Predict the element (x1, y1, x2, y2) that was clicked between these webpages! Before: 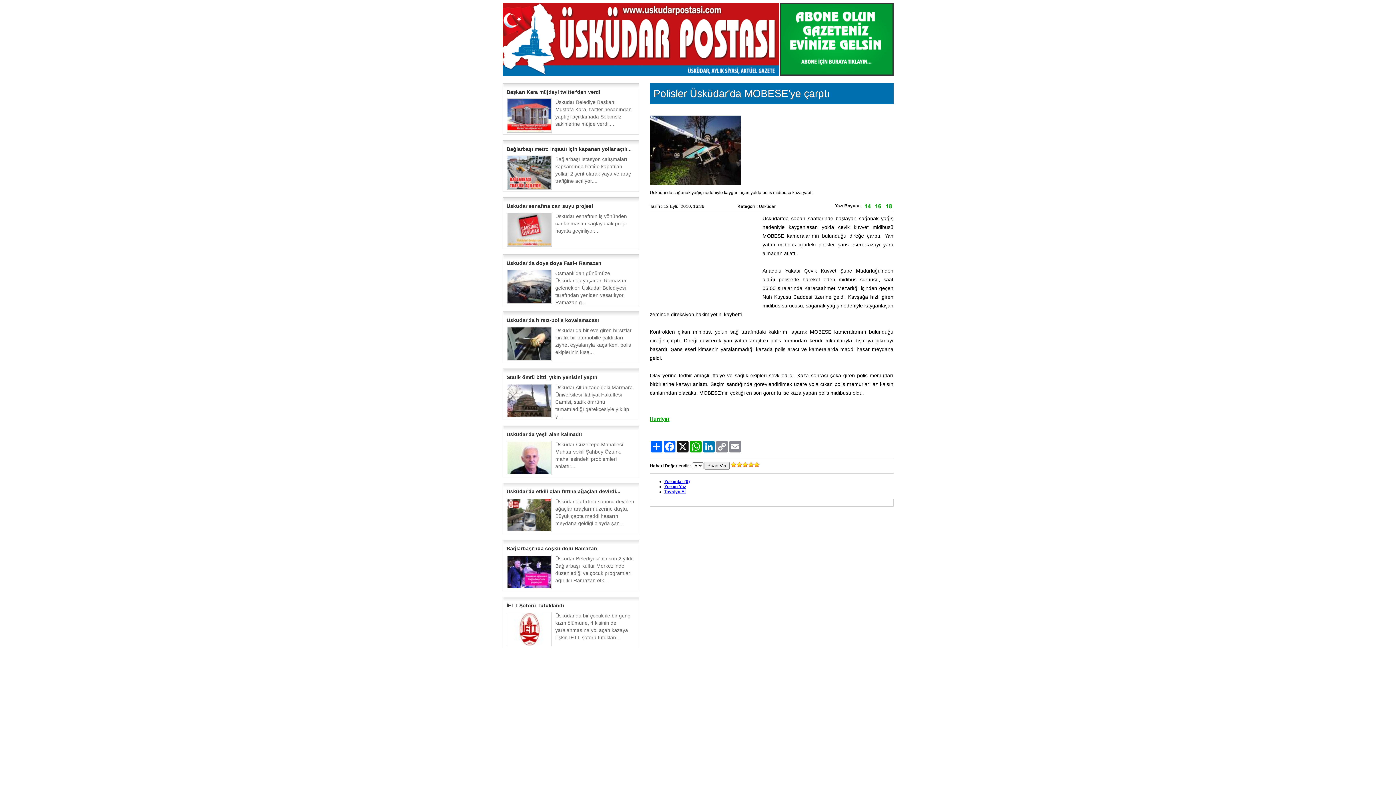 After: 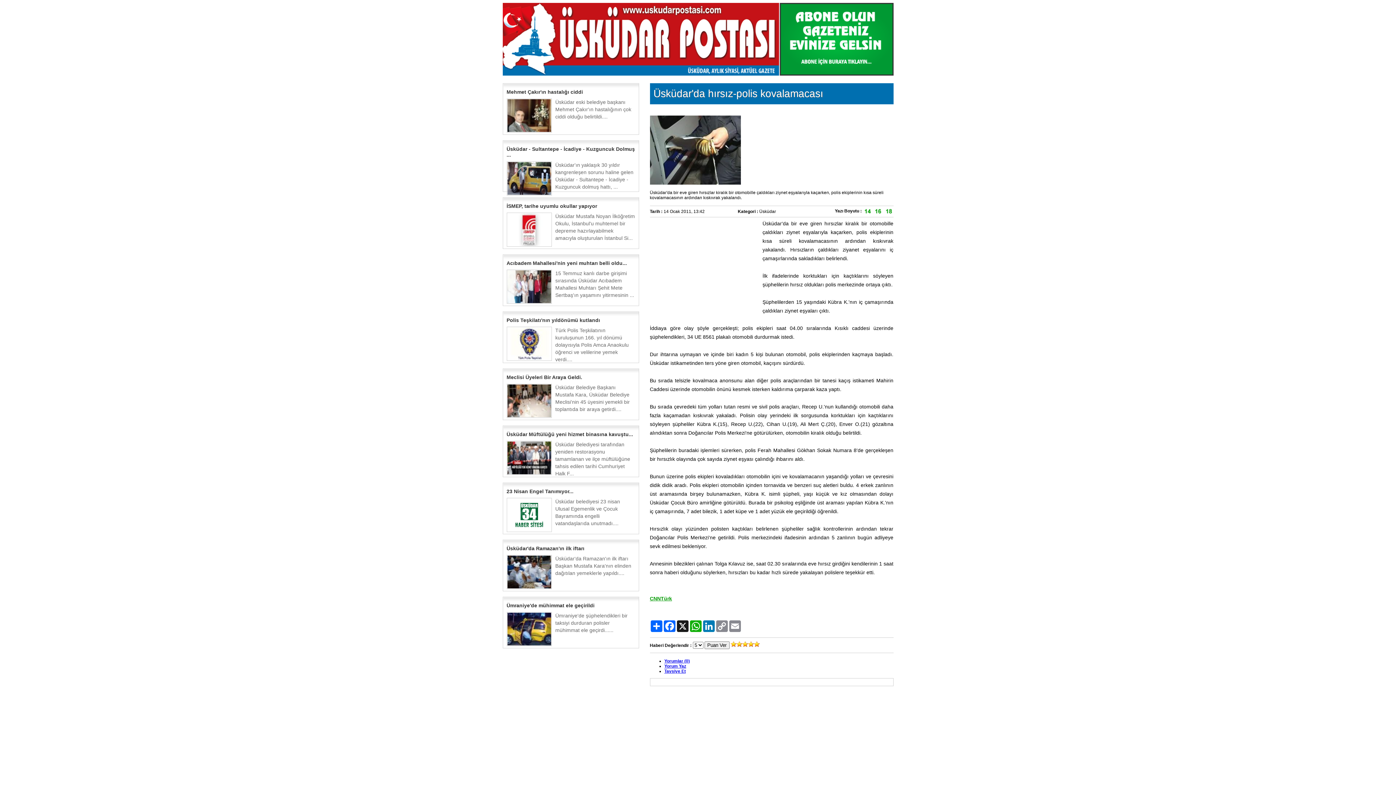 Action: label: Üsküdar'da hırsız-polis kovalamacası bbox: (506, 315, 599, 326)